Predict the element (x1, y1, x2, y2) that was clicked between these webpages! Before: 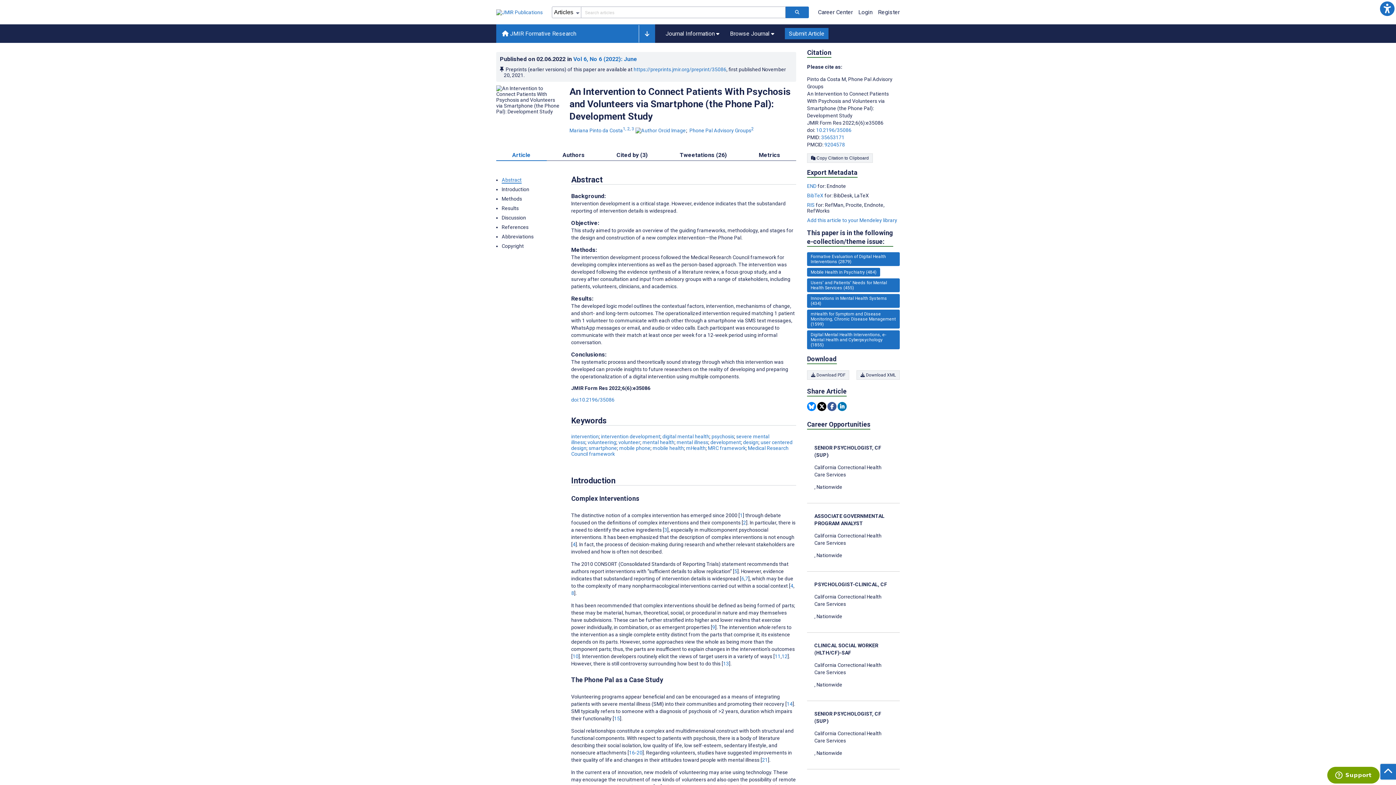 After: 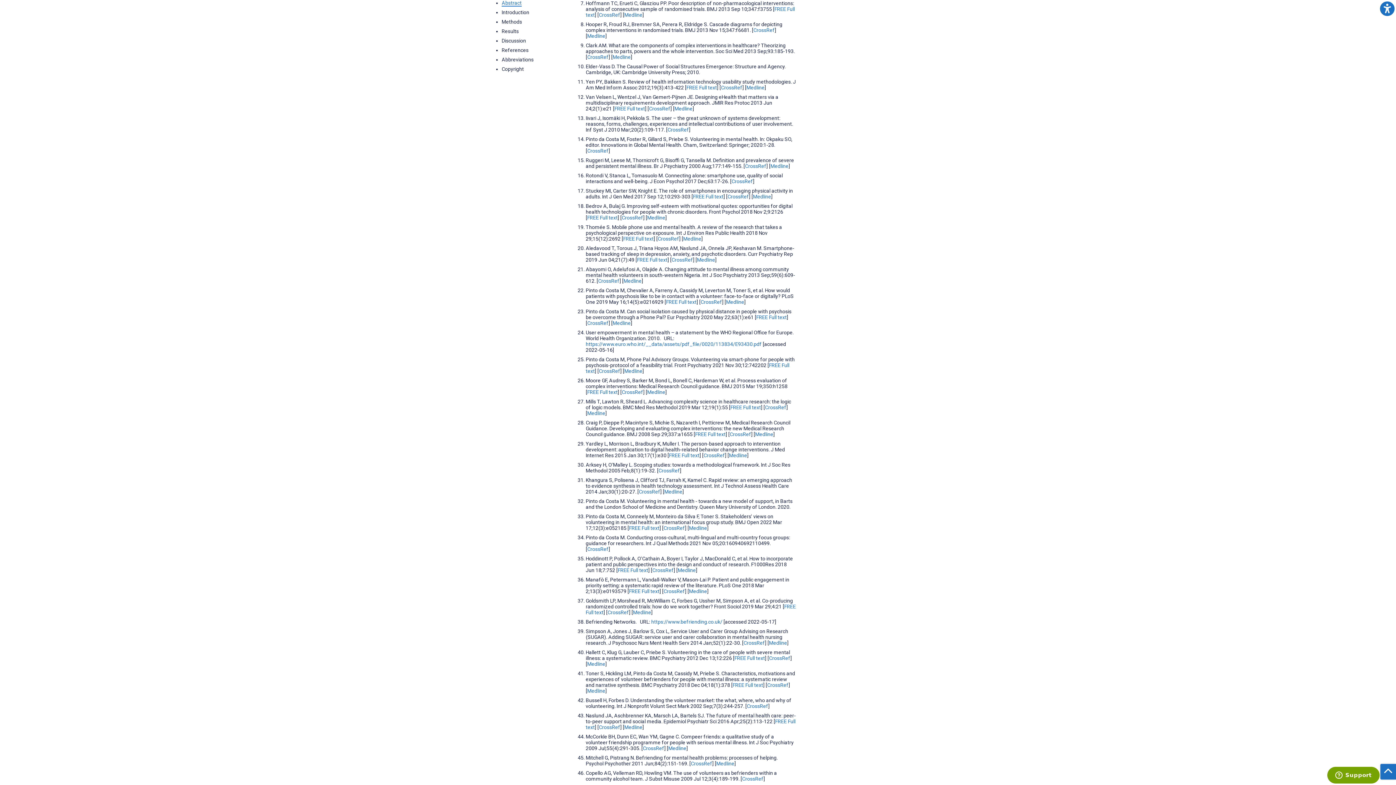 Action: bbox: (745, 575, 748, 581) label: 7